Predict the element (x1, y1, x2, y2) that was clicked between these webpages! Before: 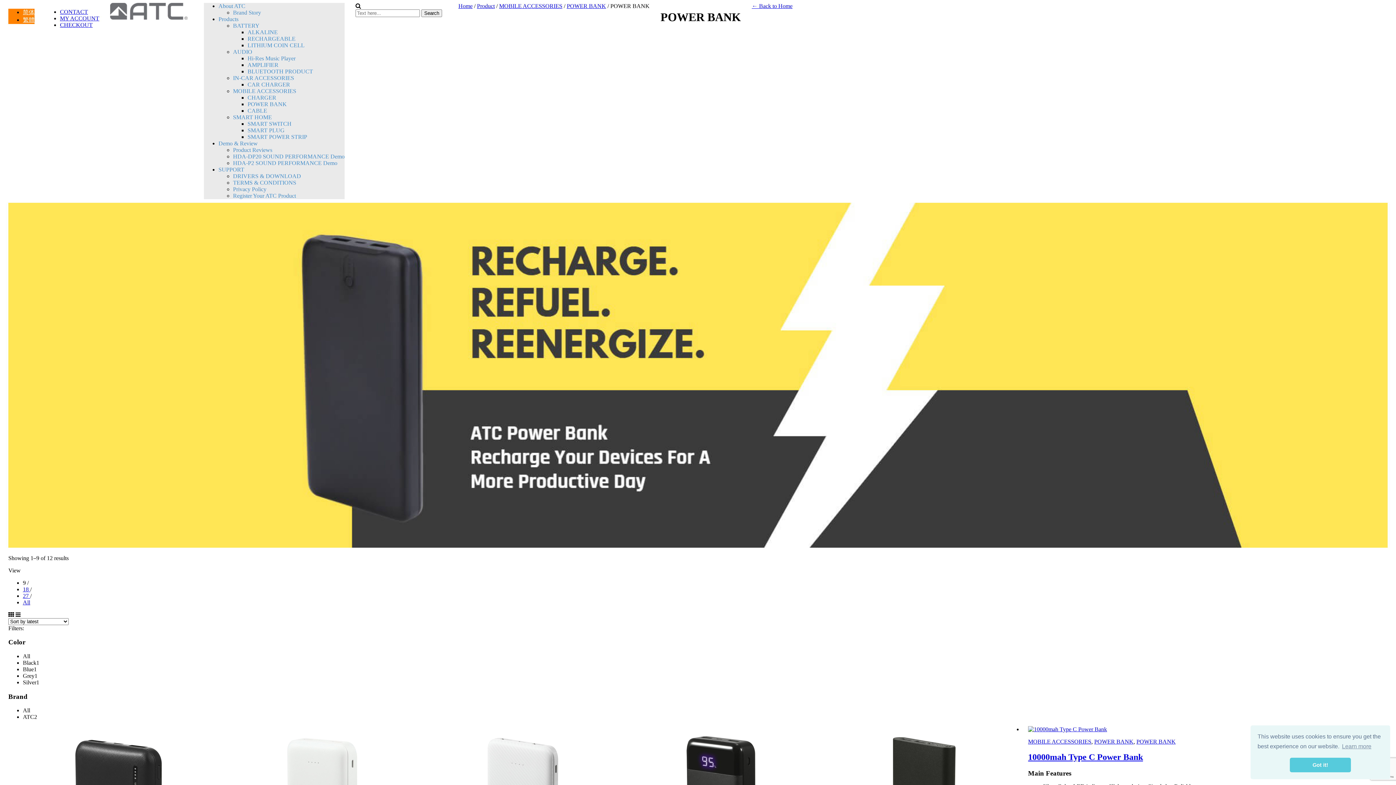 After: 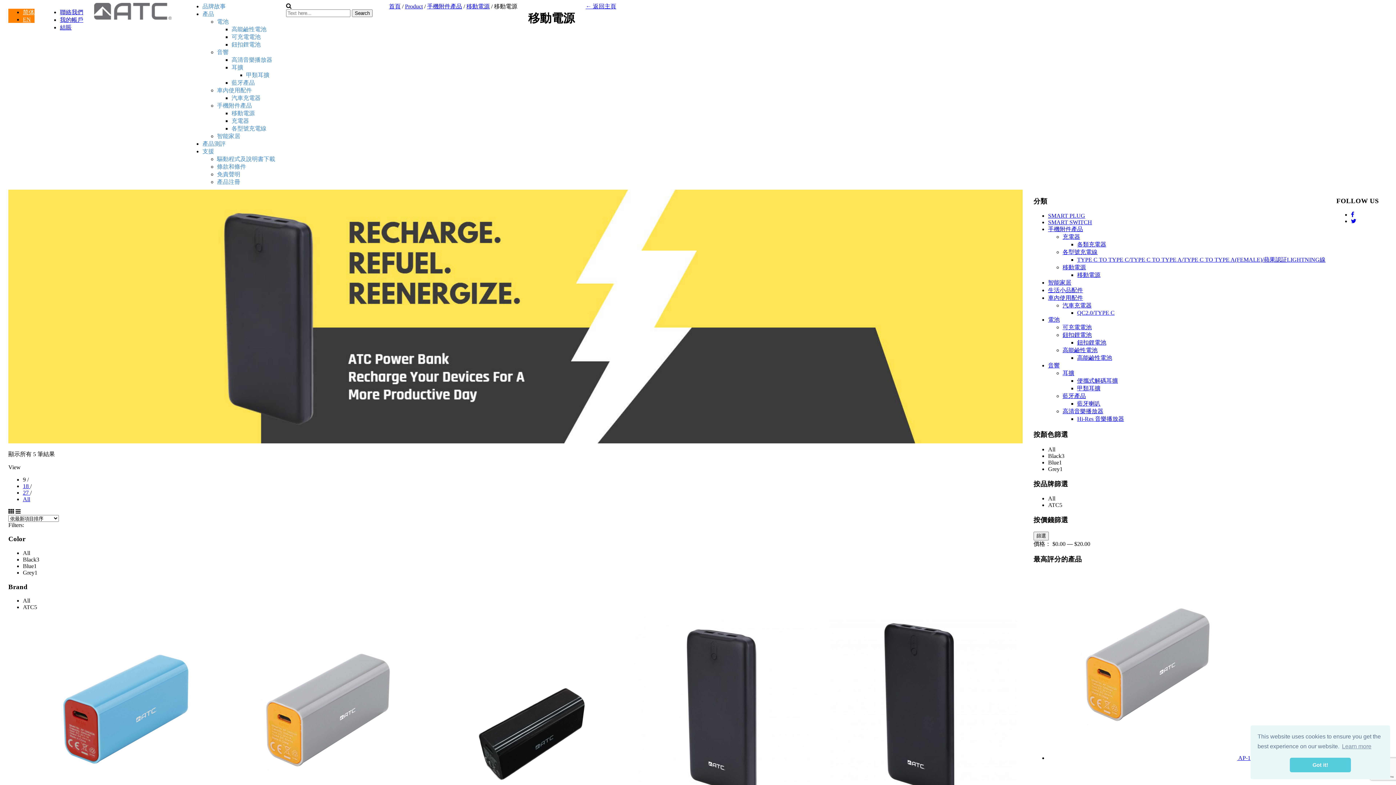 Action: label: 繁體 bbox: (22, 16, 34, 22)